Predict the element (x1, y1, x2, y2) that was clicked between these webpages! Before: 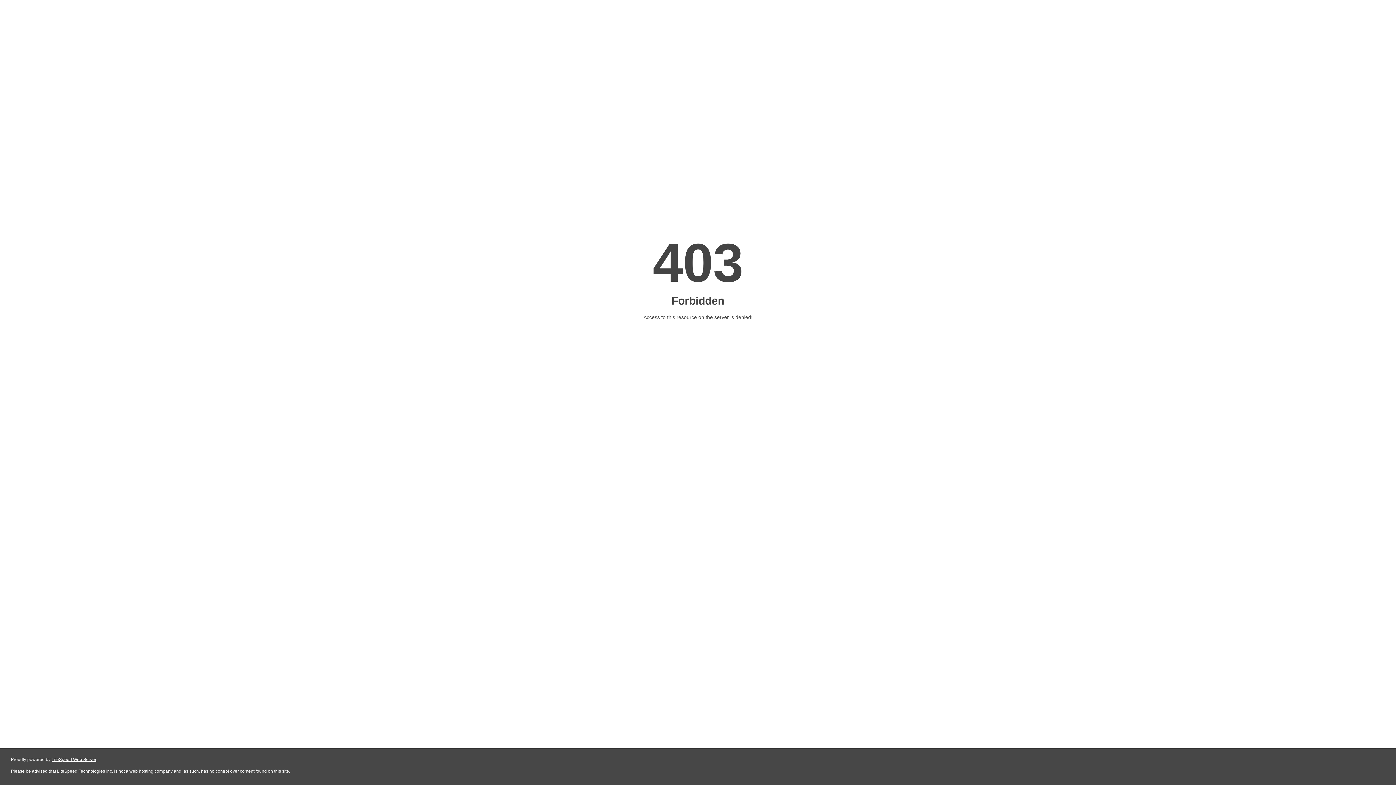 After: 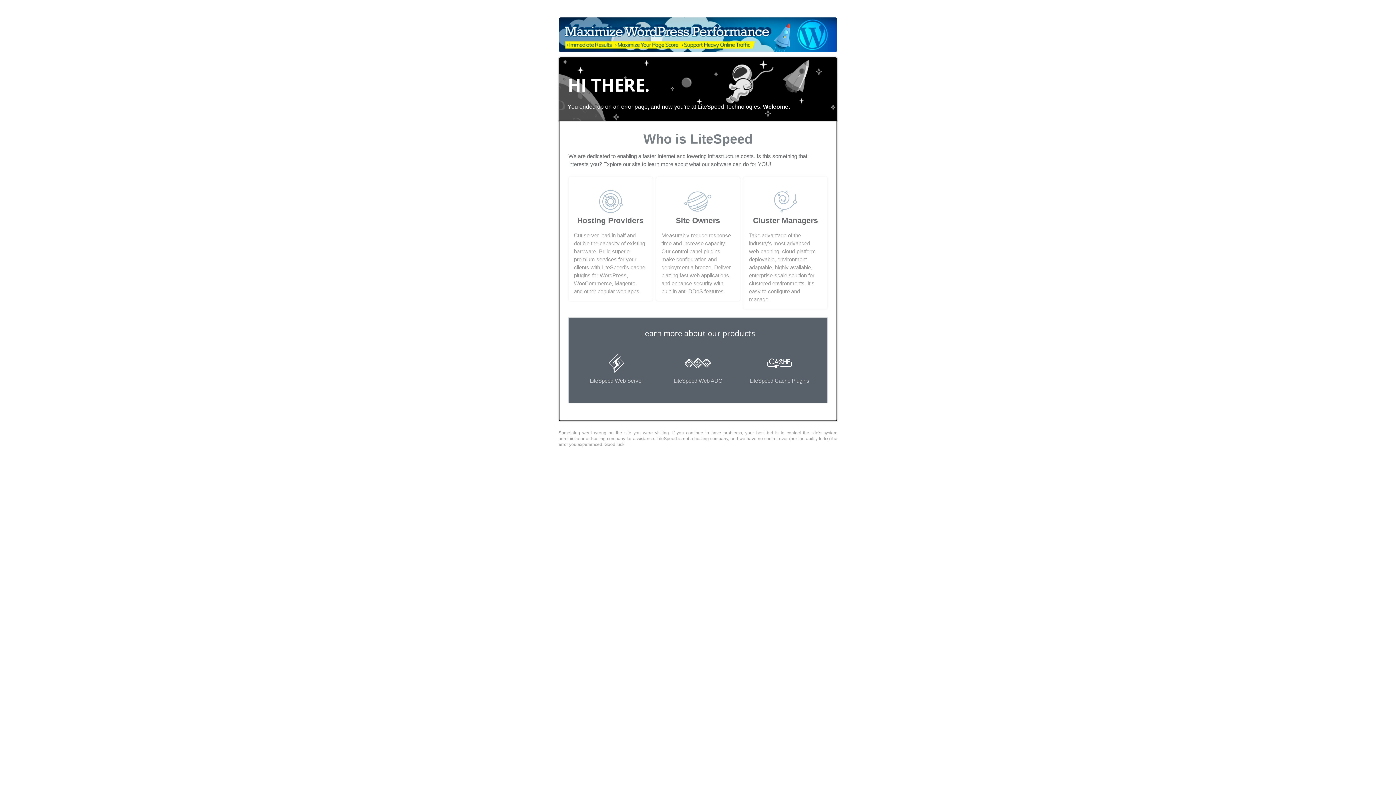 Action: label: LiteSpeed Web Server bbox: (51, 757, 96, 762)